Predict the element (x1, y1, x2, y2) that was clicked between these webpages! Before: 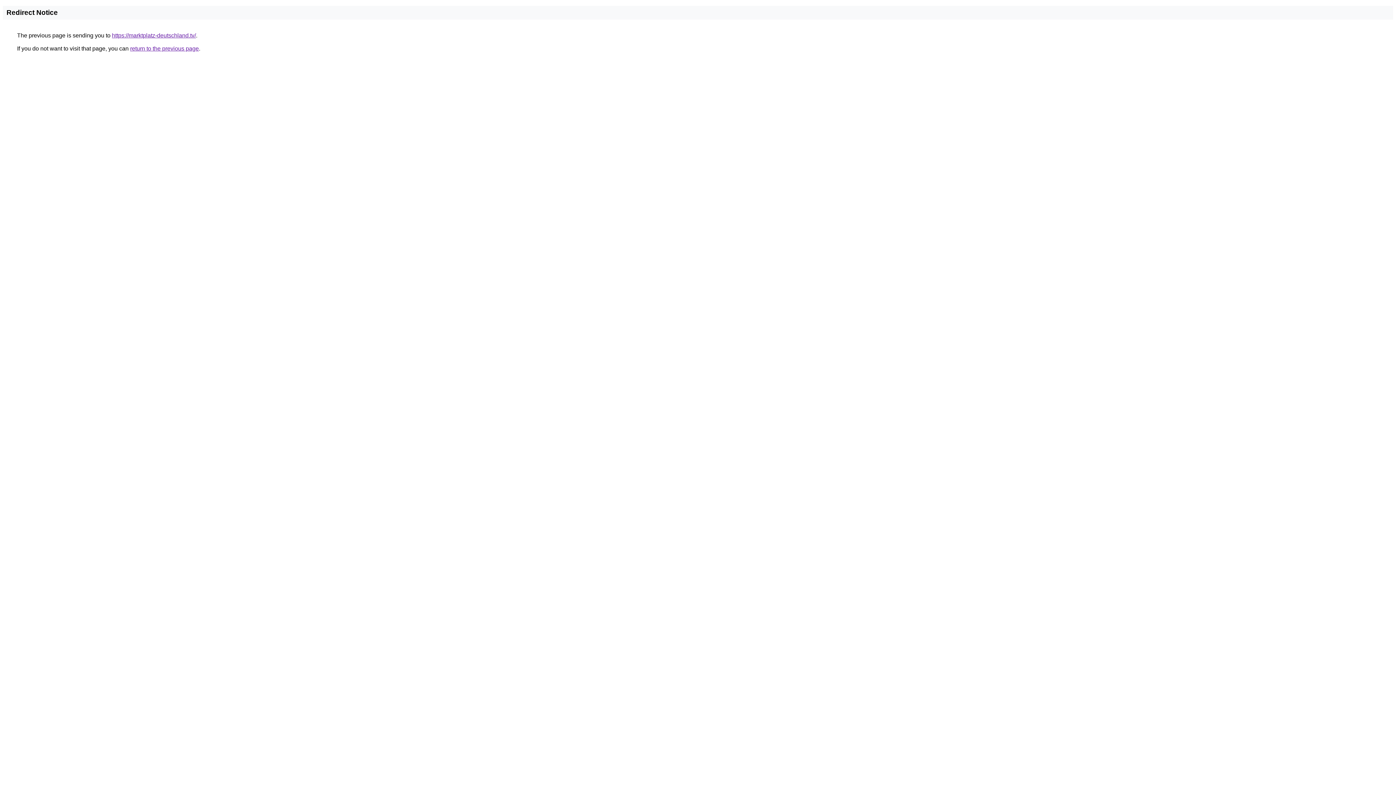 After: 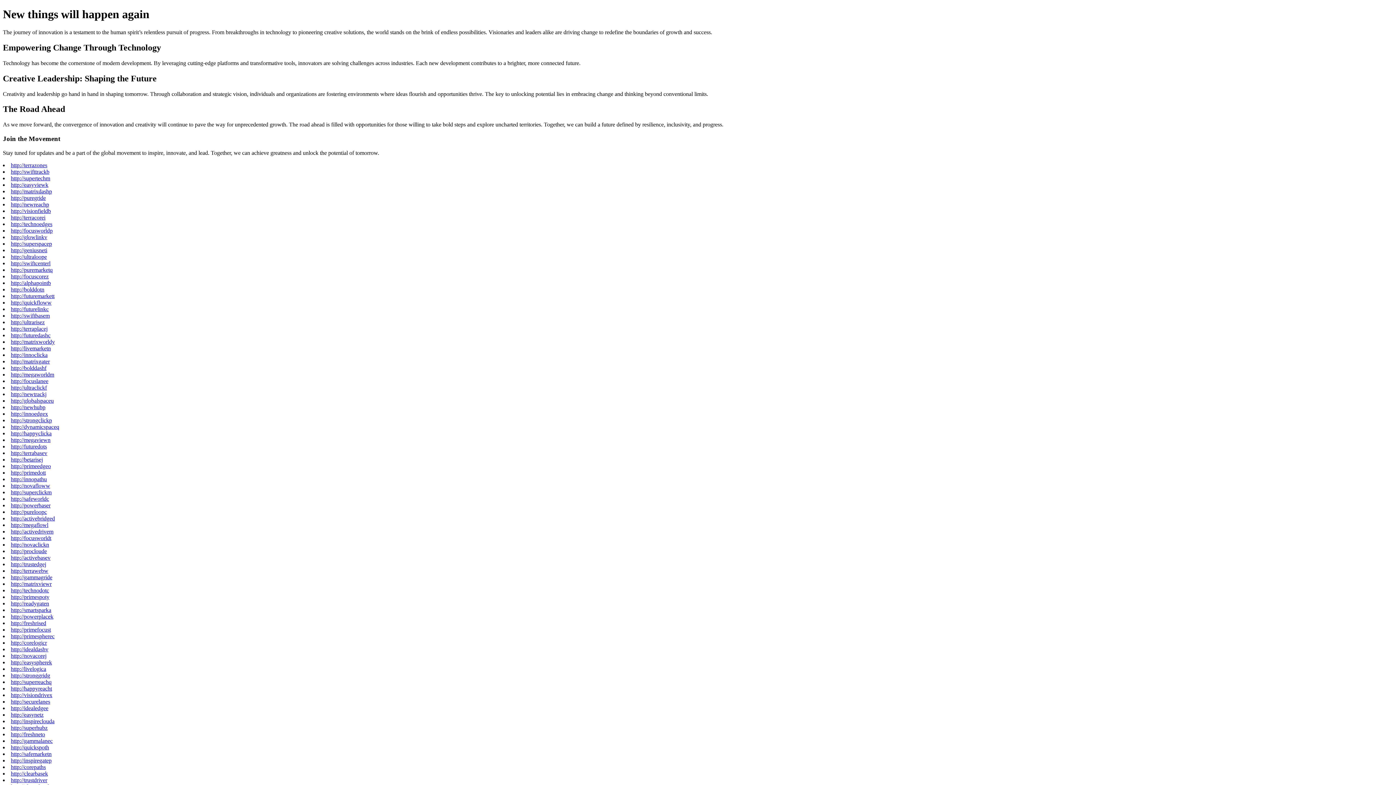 Action: bbox: (112, 32, 196, 38) label: https://marktplatz-deutschland.tv/